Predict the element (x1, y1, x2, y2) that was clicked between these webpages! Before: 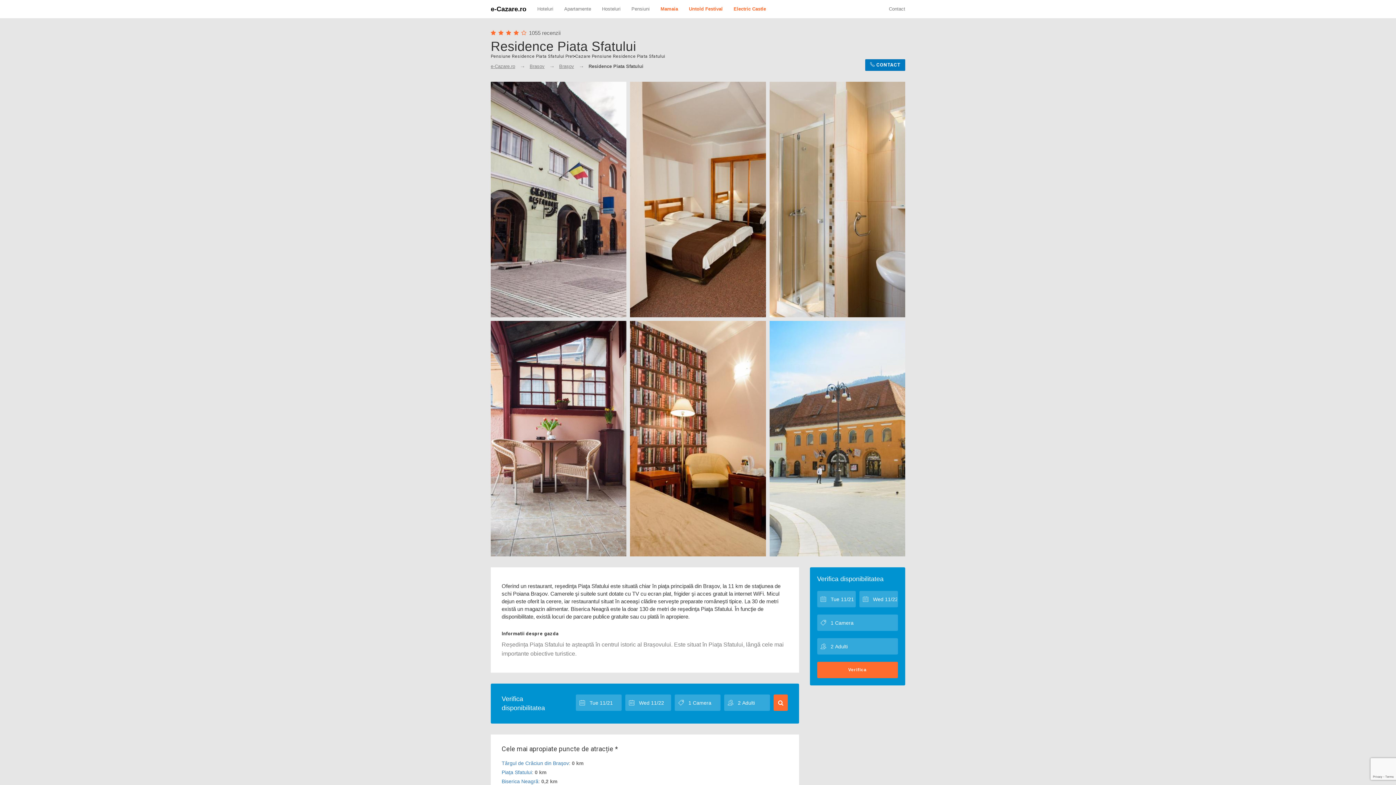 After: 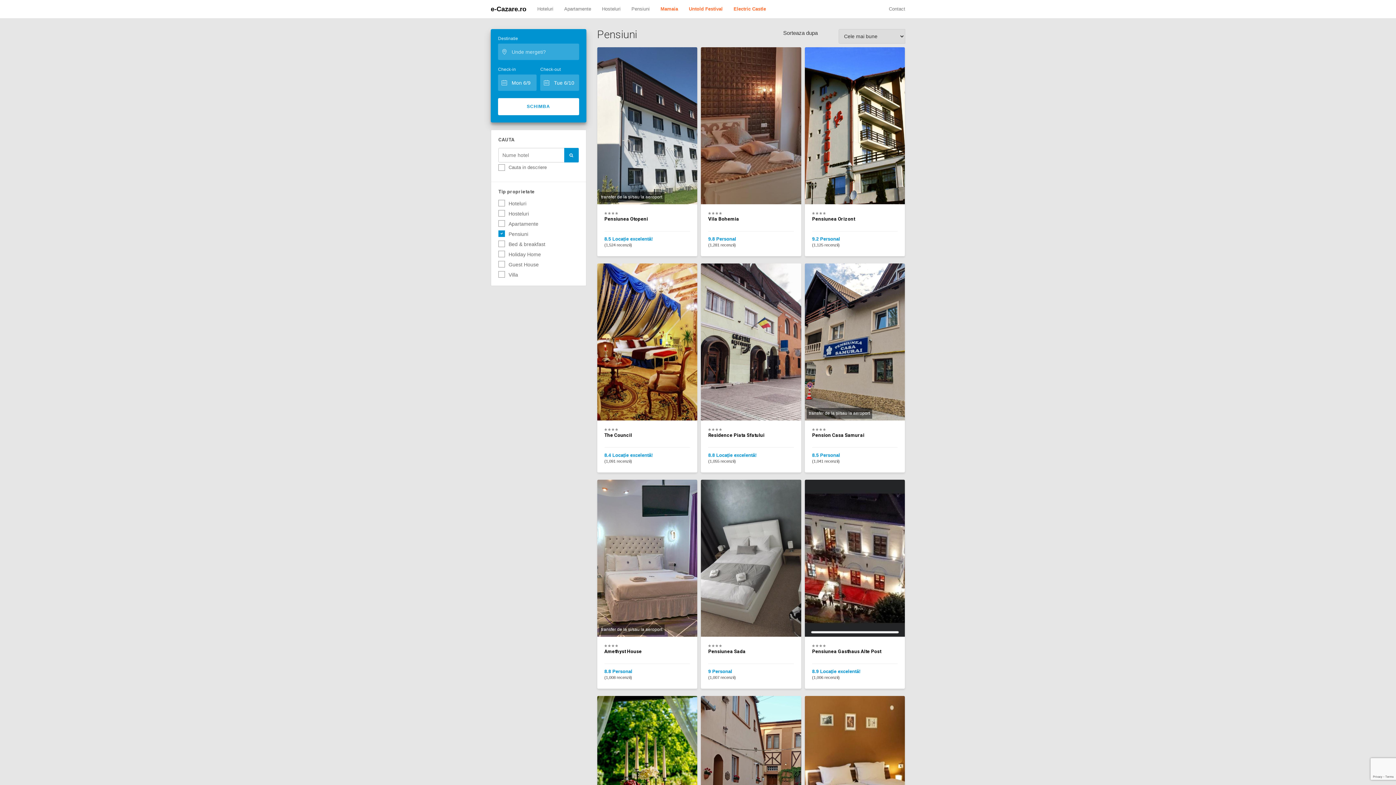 Action: label: Pensiuni bbox: (631, 0, 649, 18)